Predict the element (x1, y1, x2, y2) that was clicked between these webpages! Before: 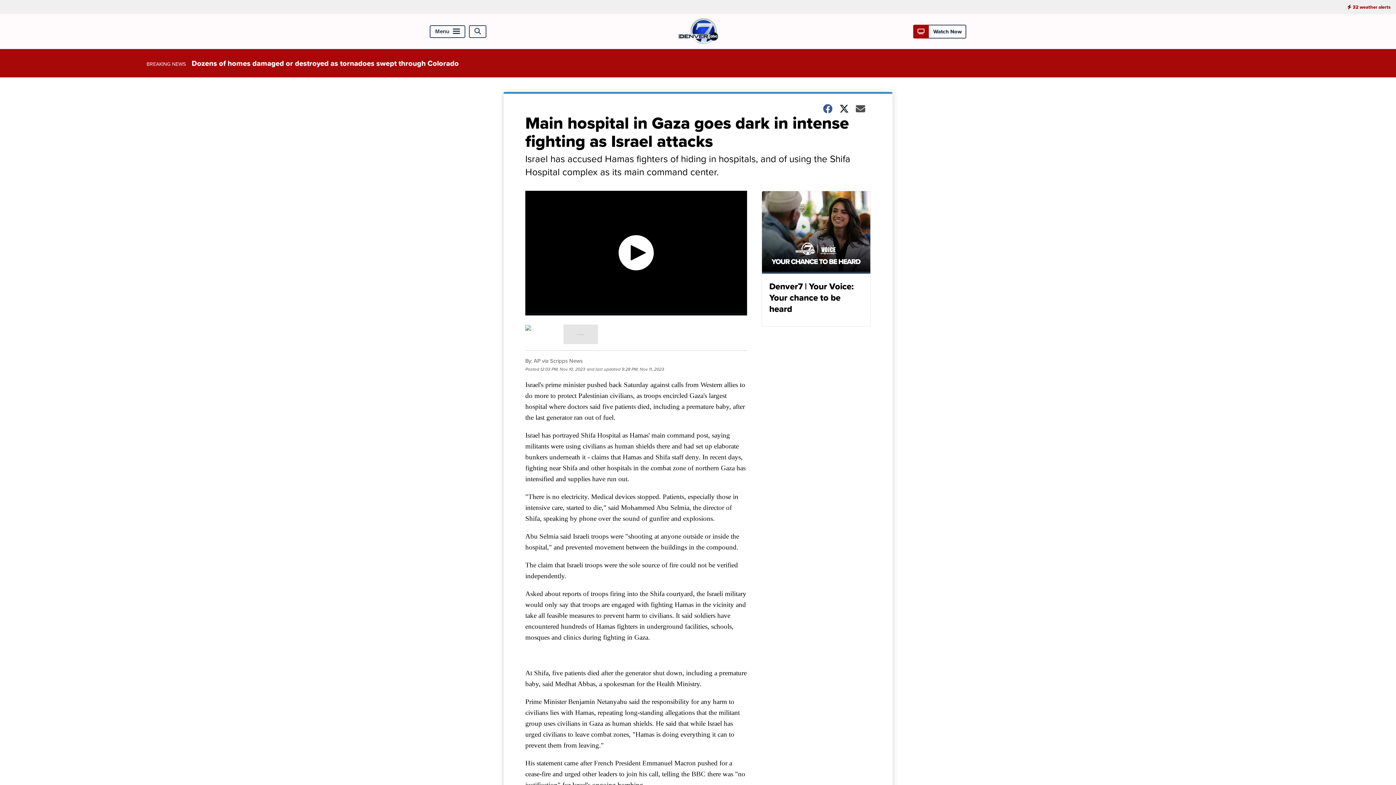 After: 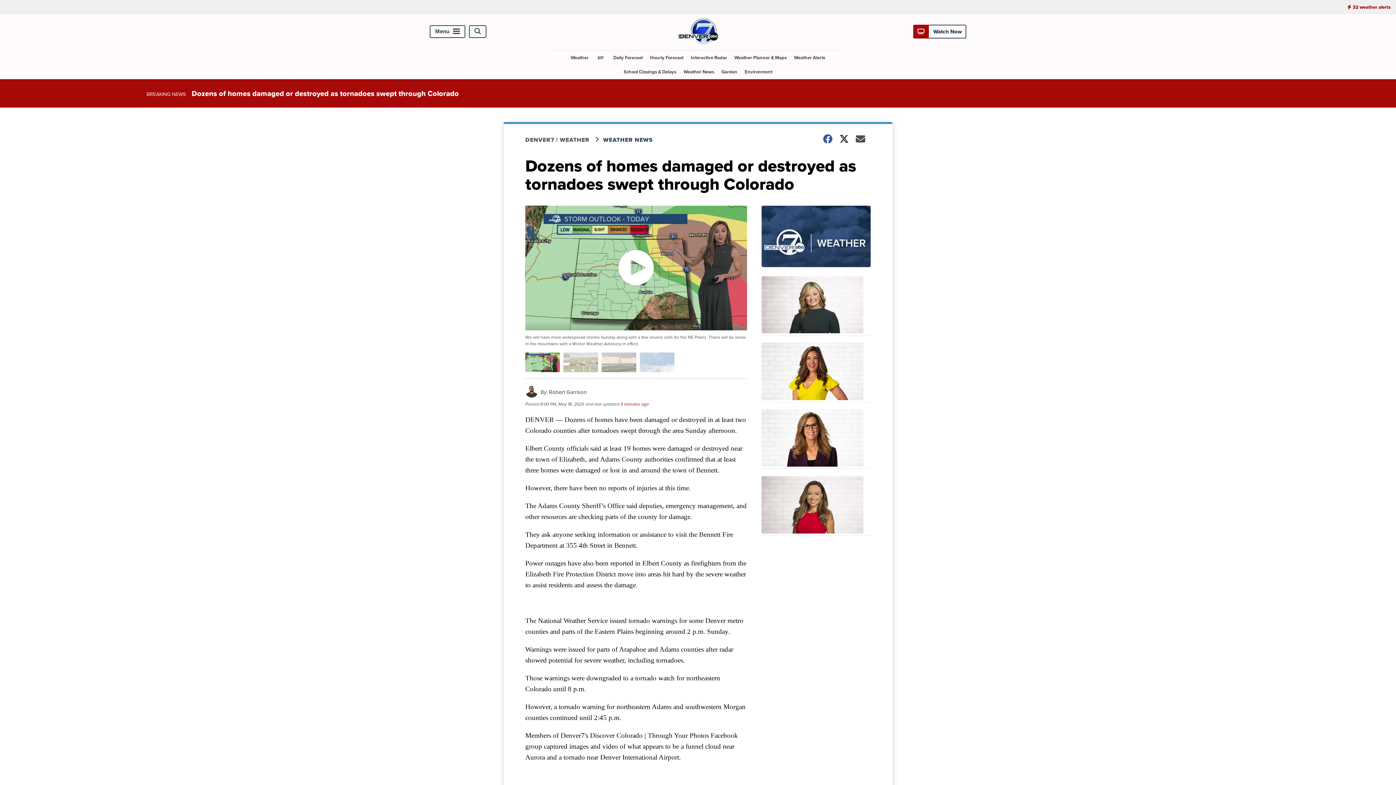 Action: bbox: (191, 57, 458, 68) label: Dozens of homes damaged or destroyed as tornadoes swept through Colorado